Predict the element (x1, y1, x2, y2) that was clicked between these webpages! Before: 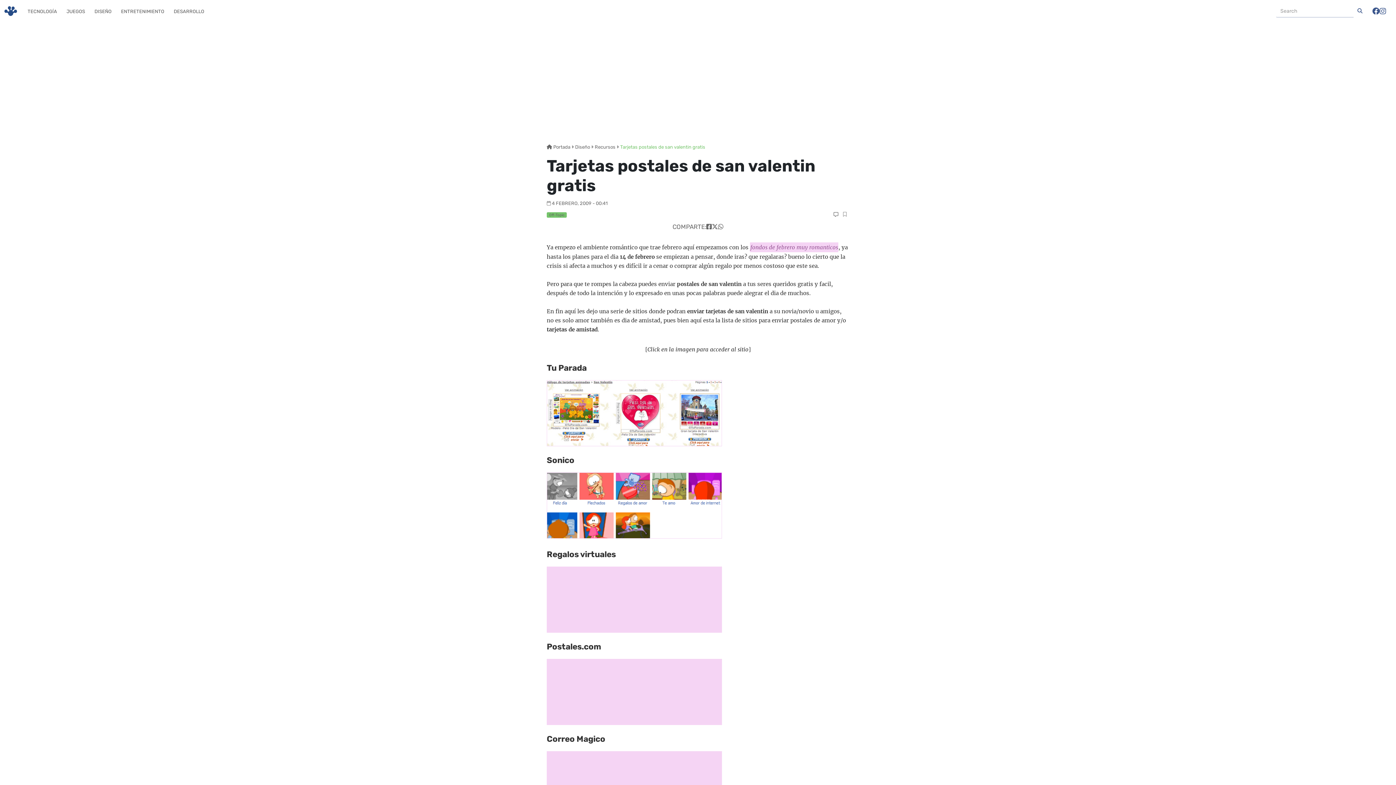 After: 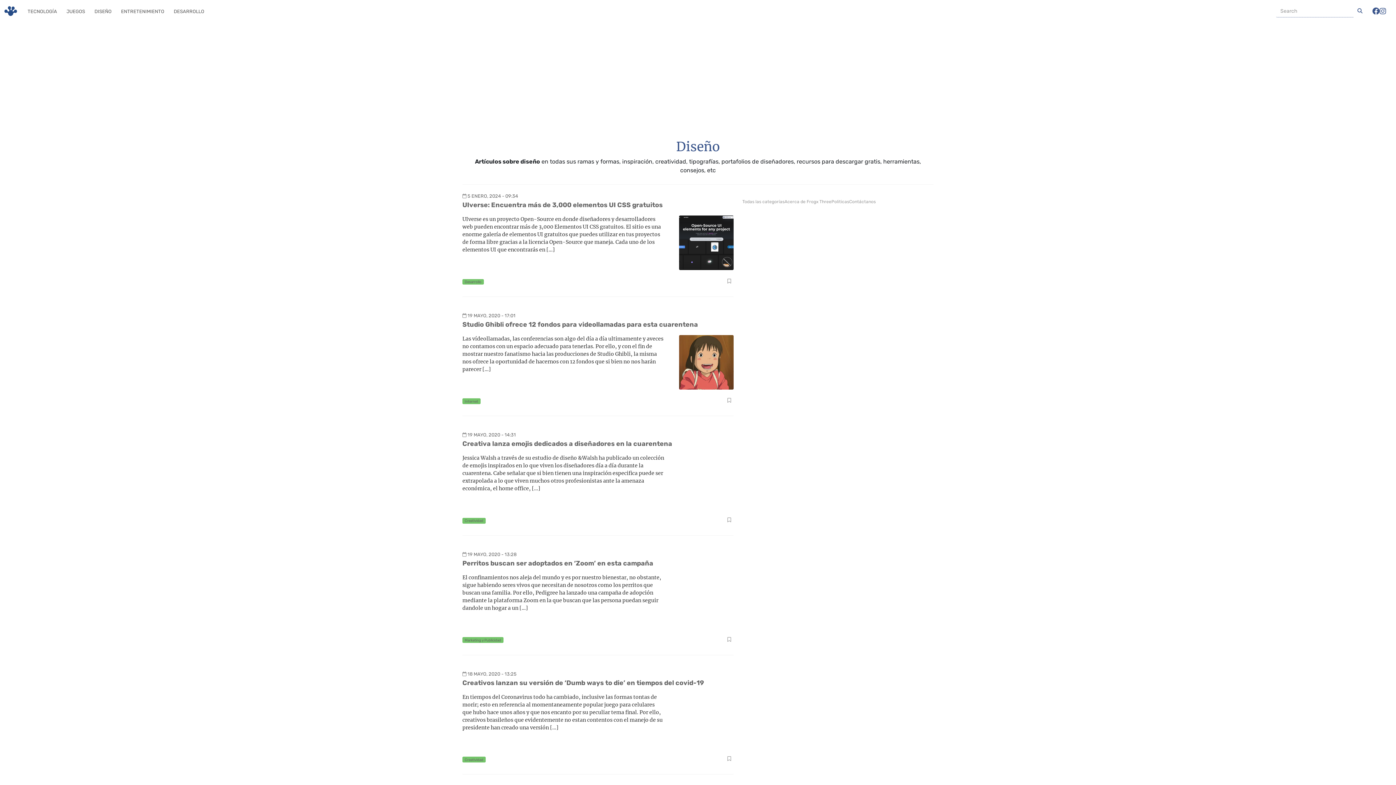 Action: label: DISEÑO bbox: (93, 7, 112, 15)